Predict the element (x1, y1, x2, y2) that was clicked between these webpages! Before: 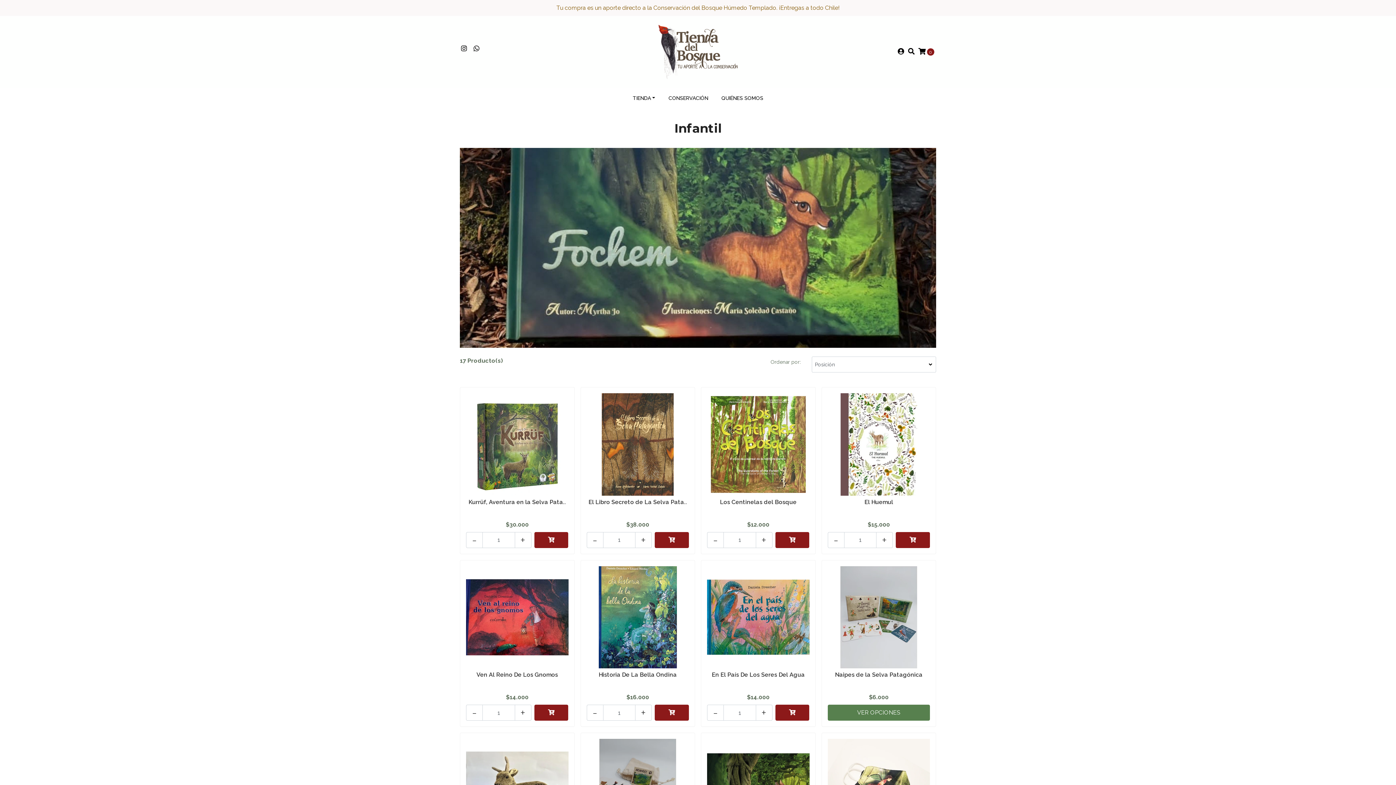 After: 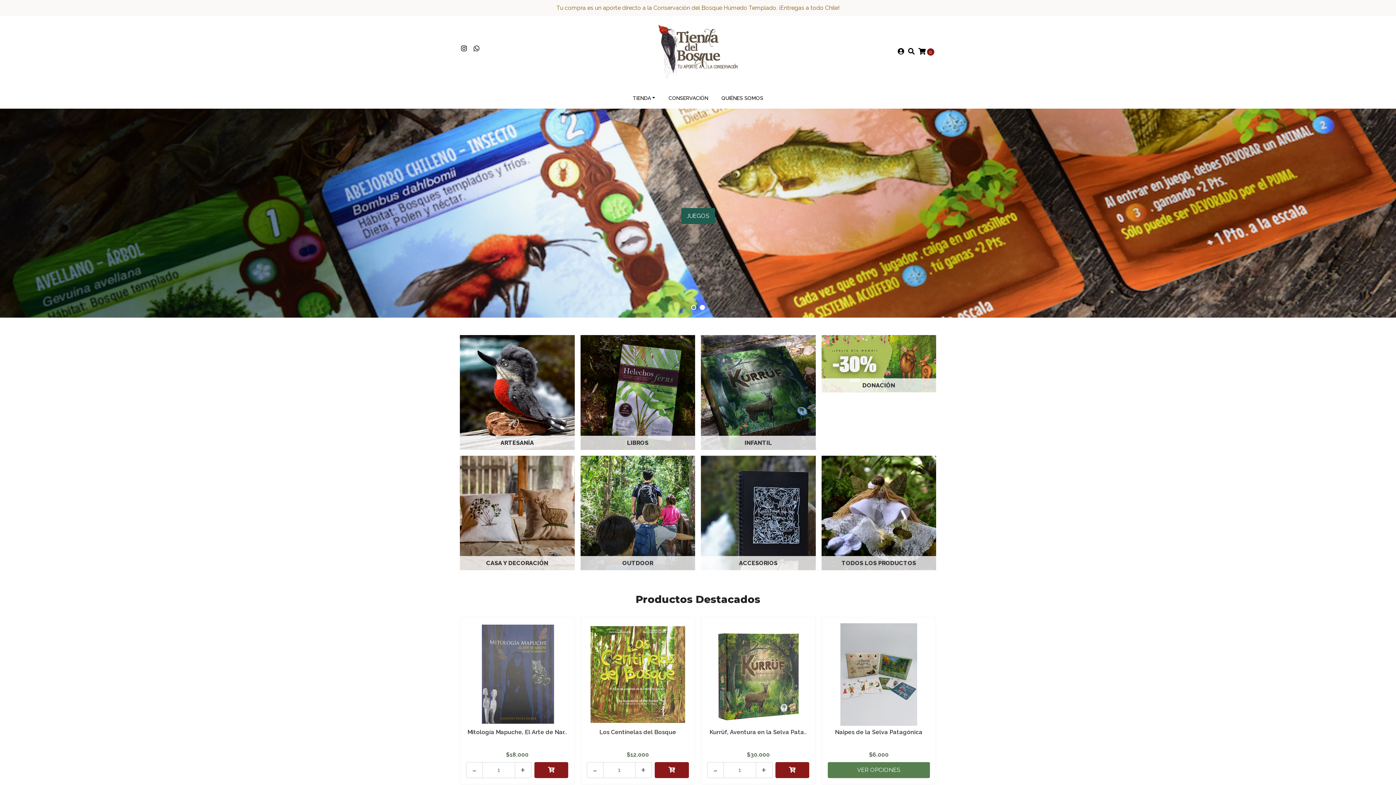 Action: label: TIENDA bbox: (626, 88, 662, 108)